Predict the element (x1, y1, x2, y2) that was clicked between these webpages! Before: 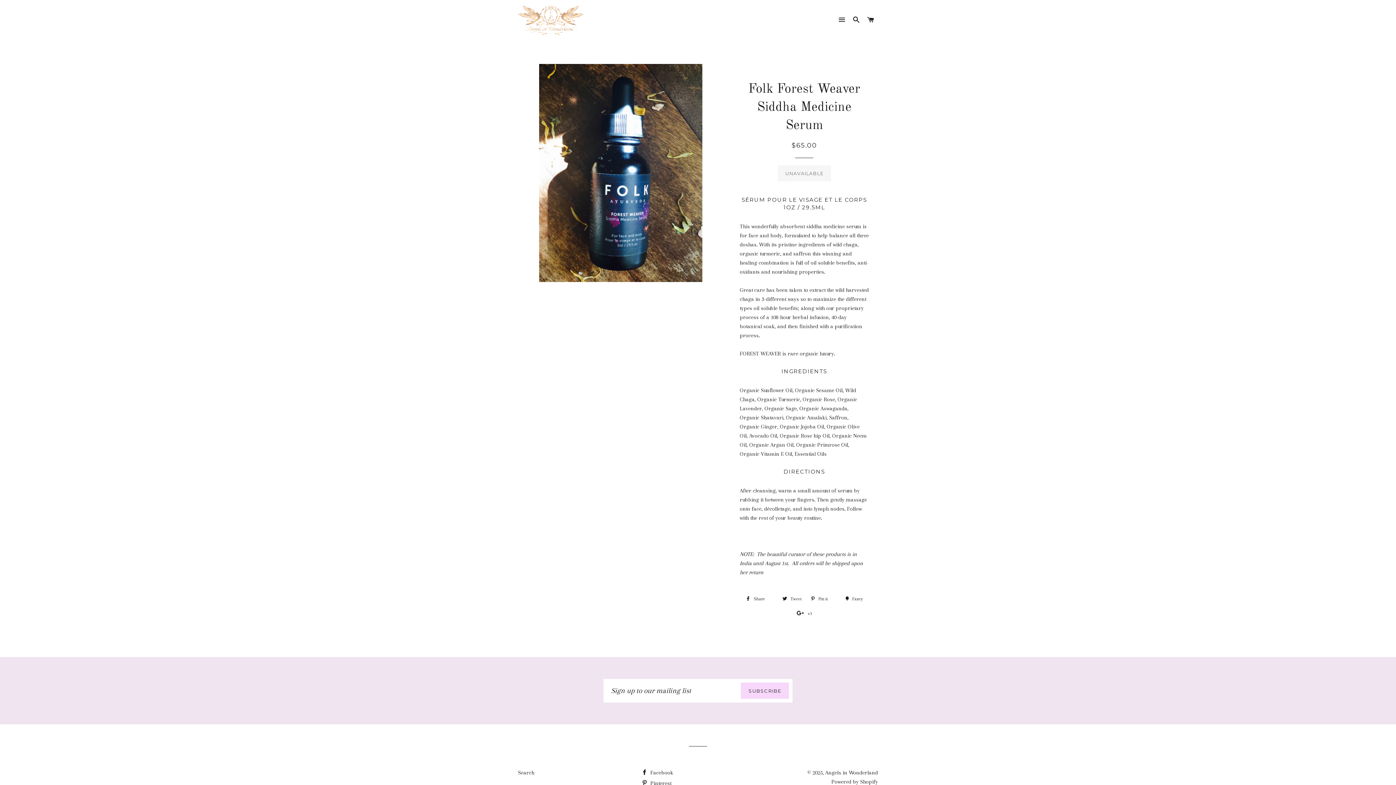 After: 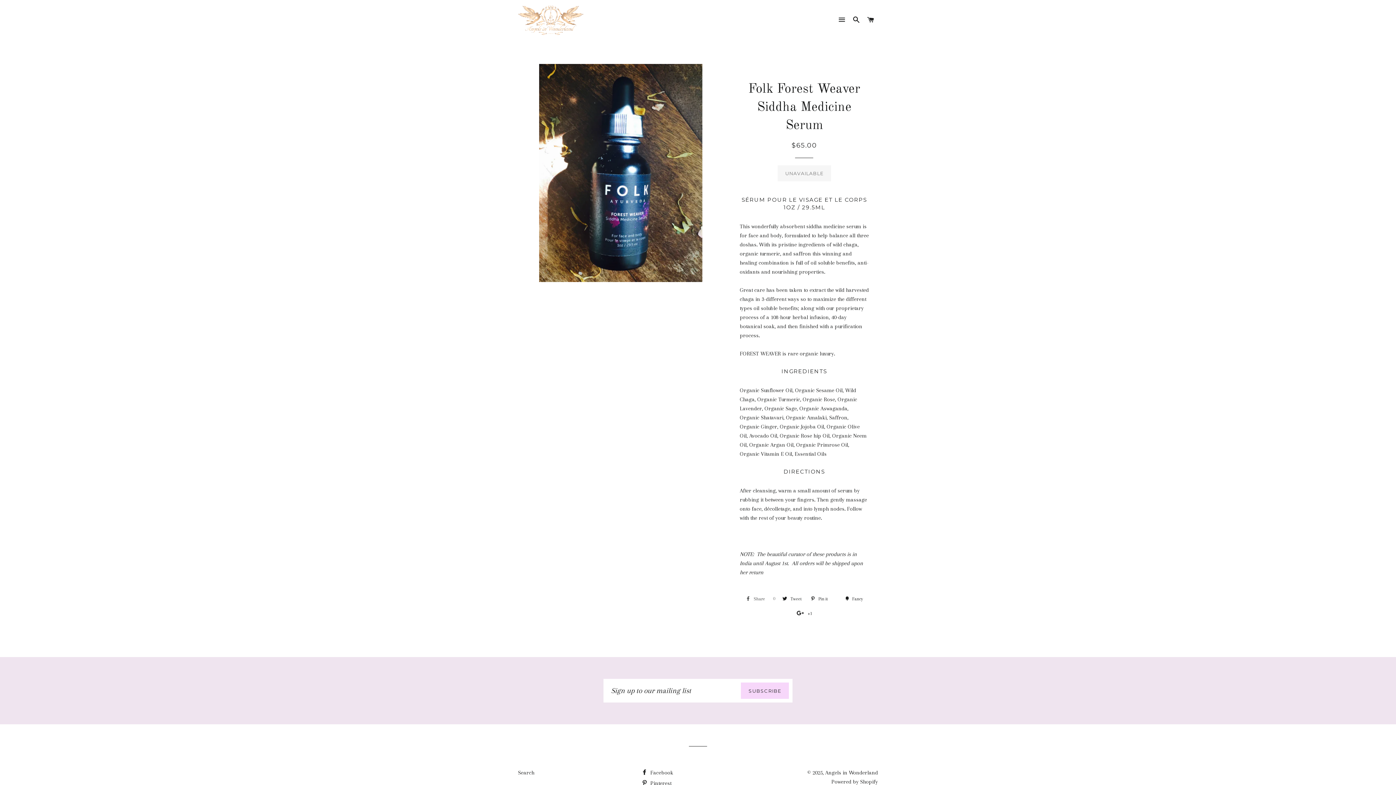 Action: label:  Share 0
Share on Facebook bbox: (742, 593, 777, 604)